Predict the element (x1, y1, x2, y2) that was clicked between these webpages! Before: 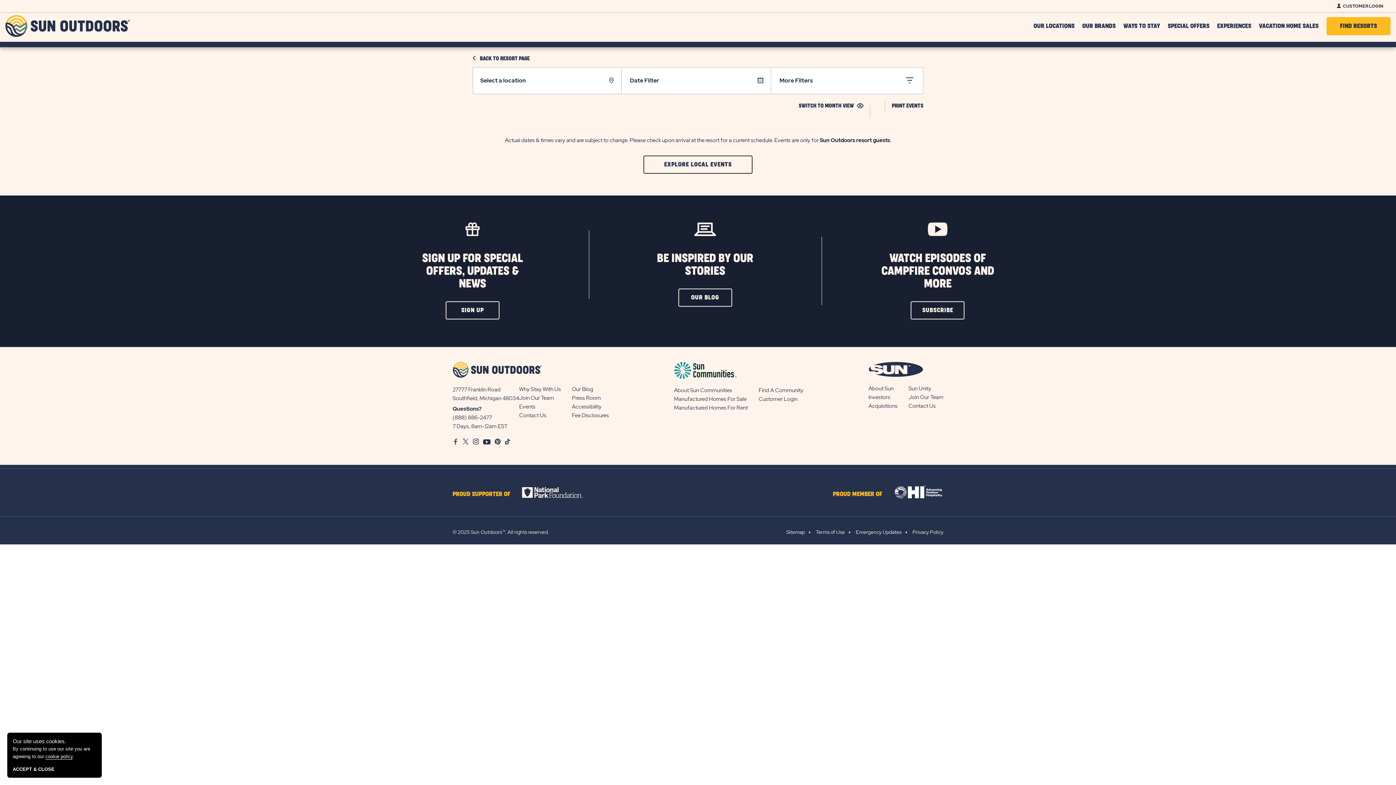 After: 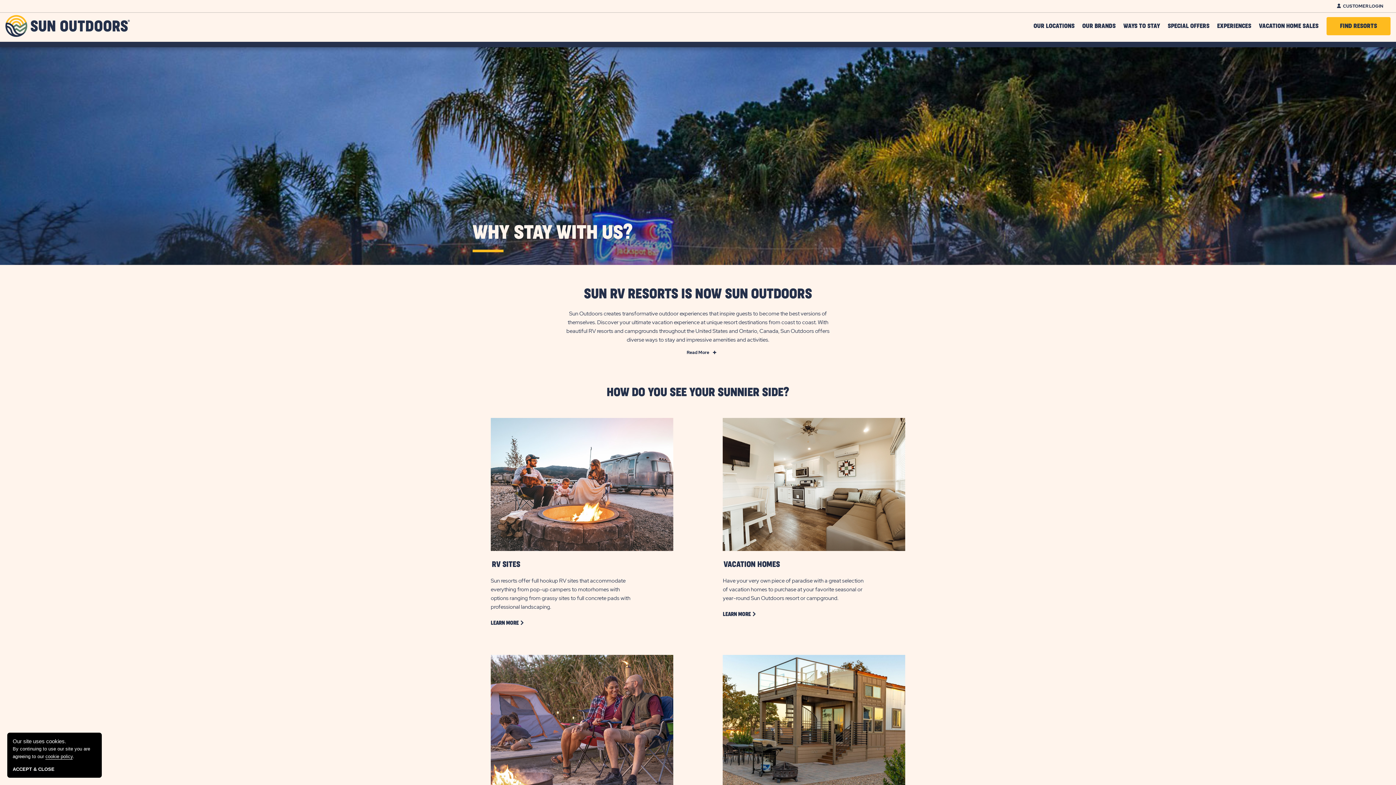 Action: label: Why Stay With Us bbox: (519, 385, 561, 393)